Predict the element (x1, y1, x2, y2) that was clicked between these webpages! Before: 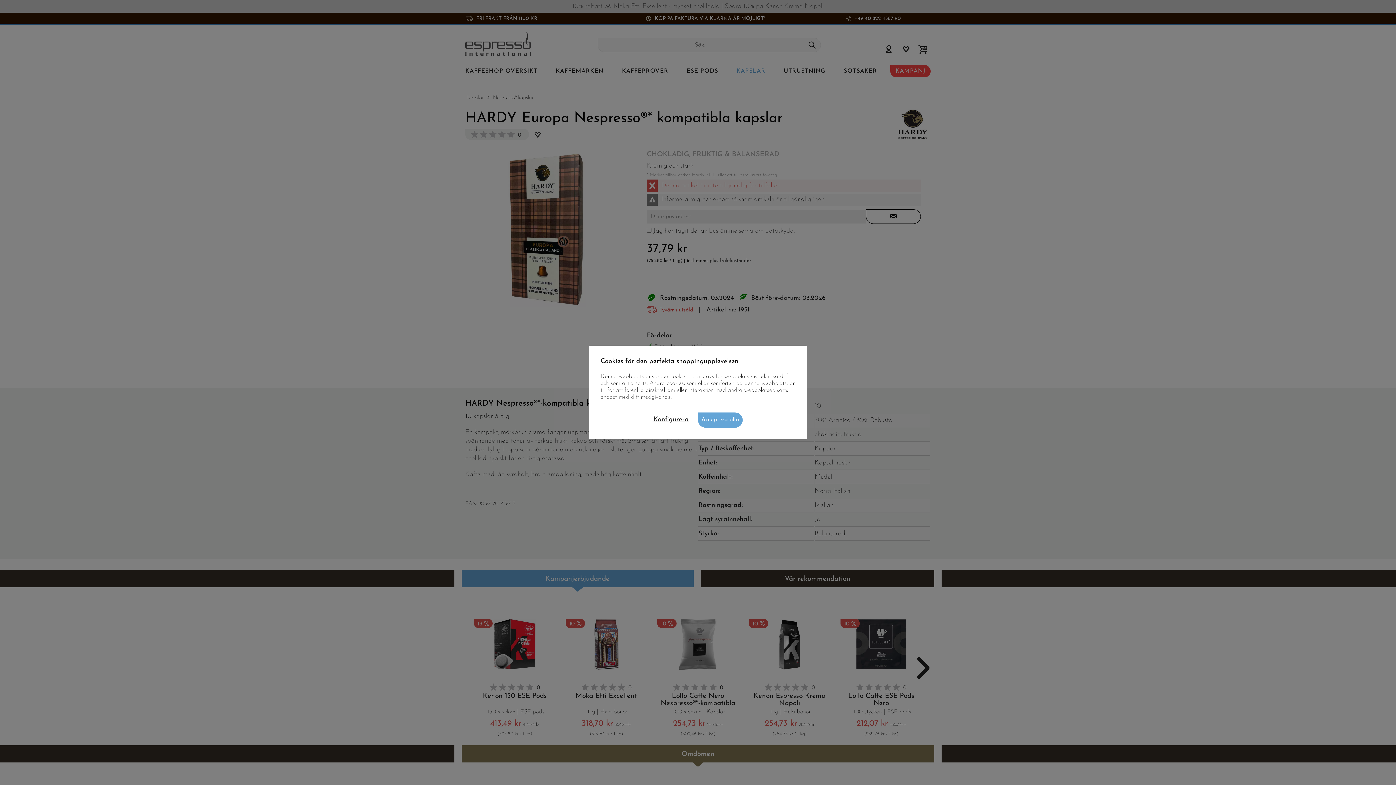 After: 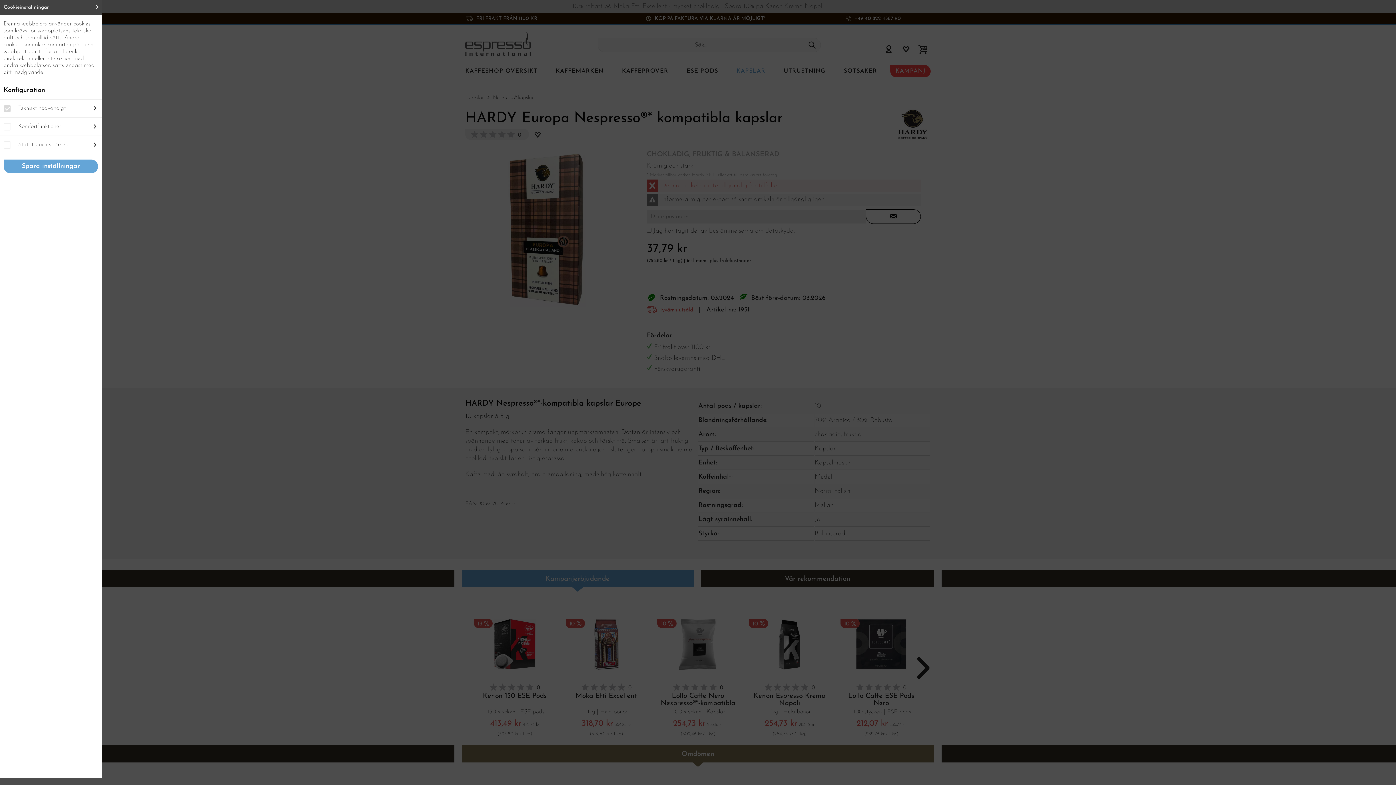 Action: bbox: (653, 416, 688, 423) label: Konfigurera